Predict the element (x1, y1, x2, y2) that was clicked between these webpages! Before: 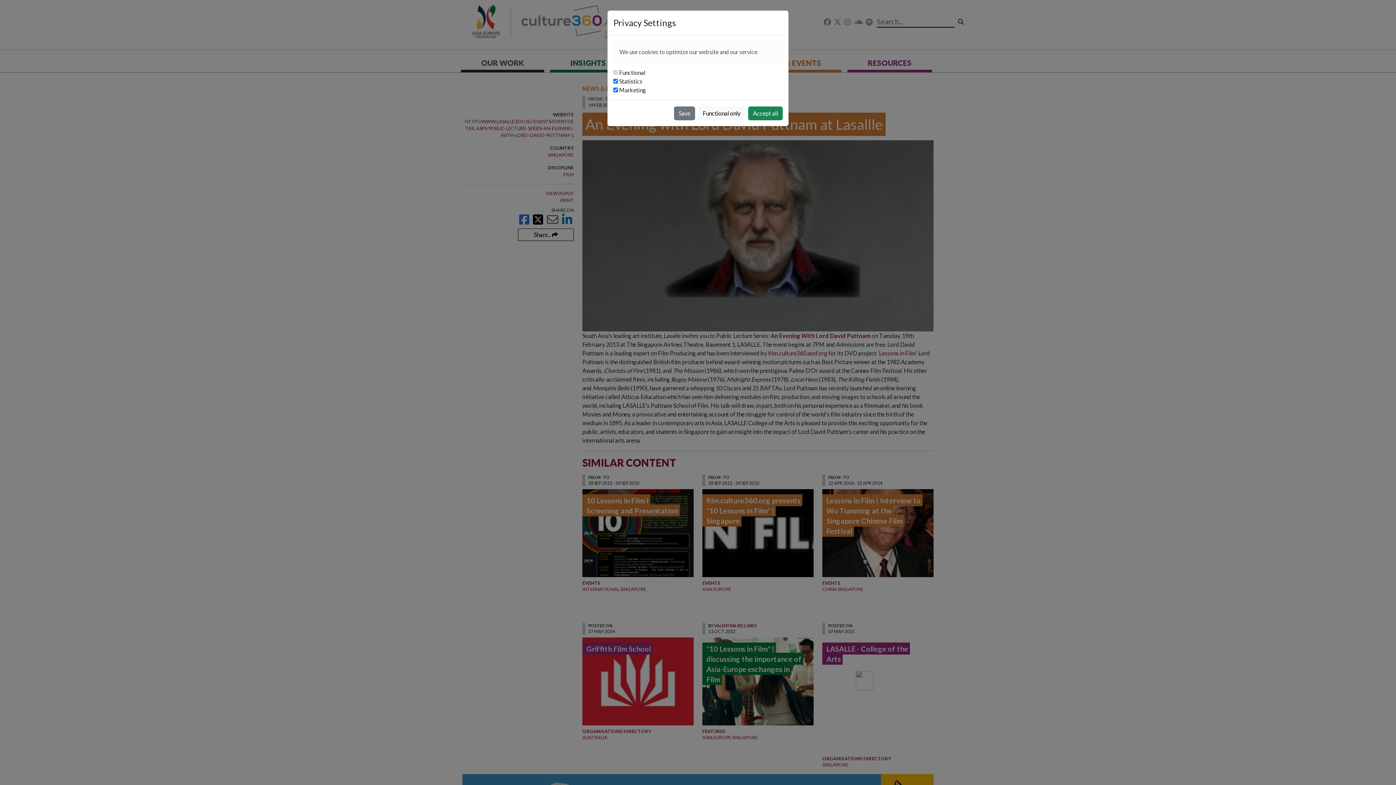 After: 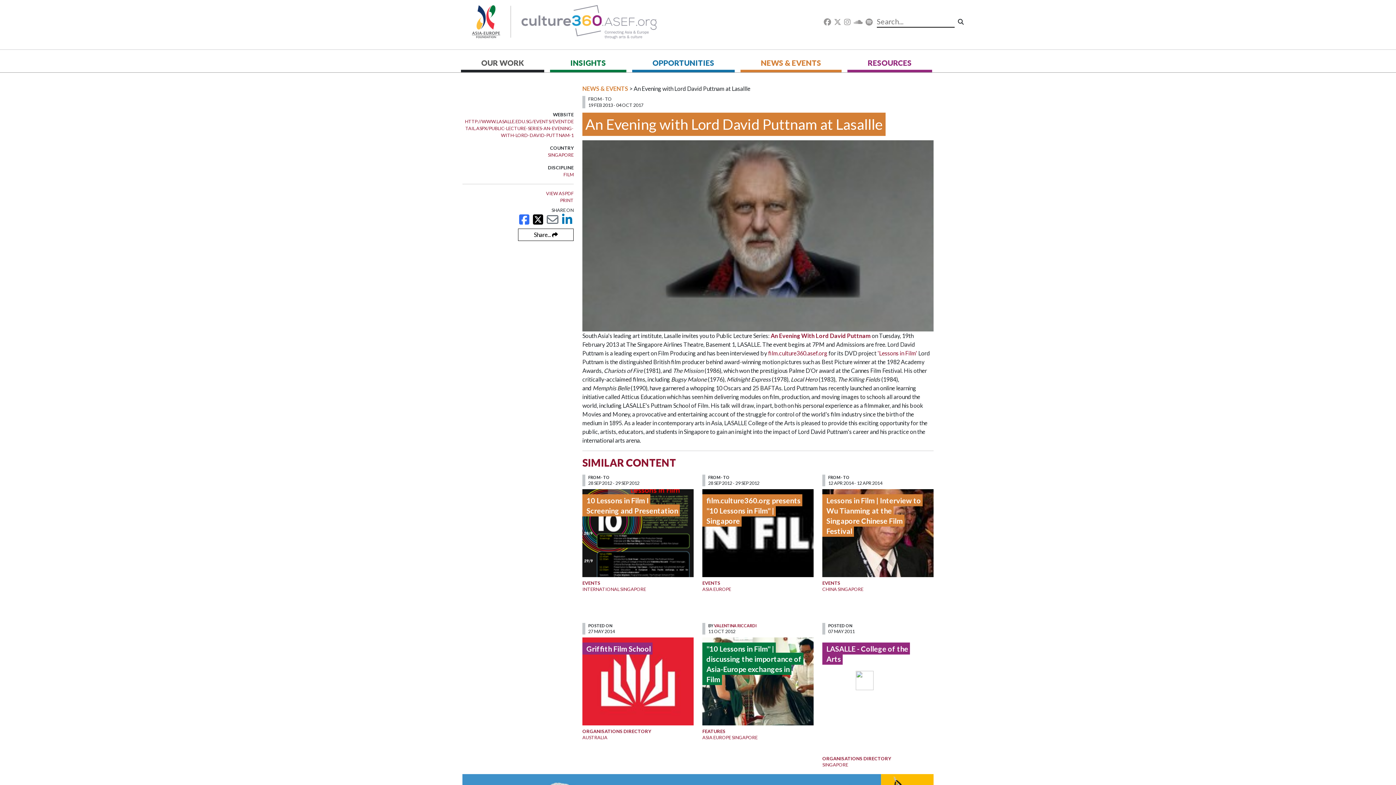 Action: label: Save bbox: (674, 106, 695, 120)